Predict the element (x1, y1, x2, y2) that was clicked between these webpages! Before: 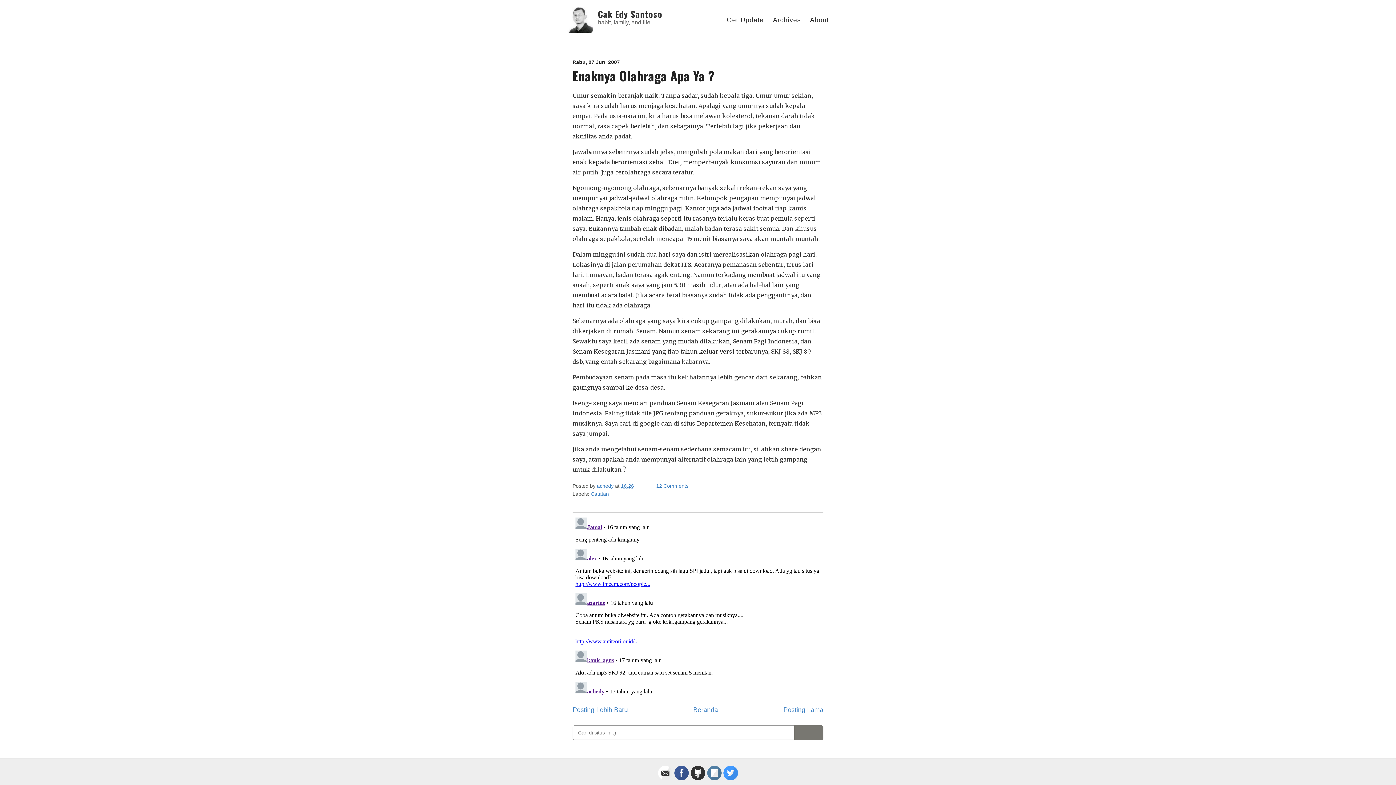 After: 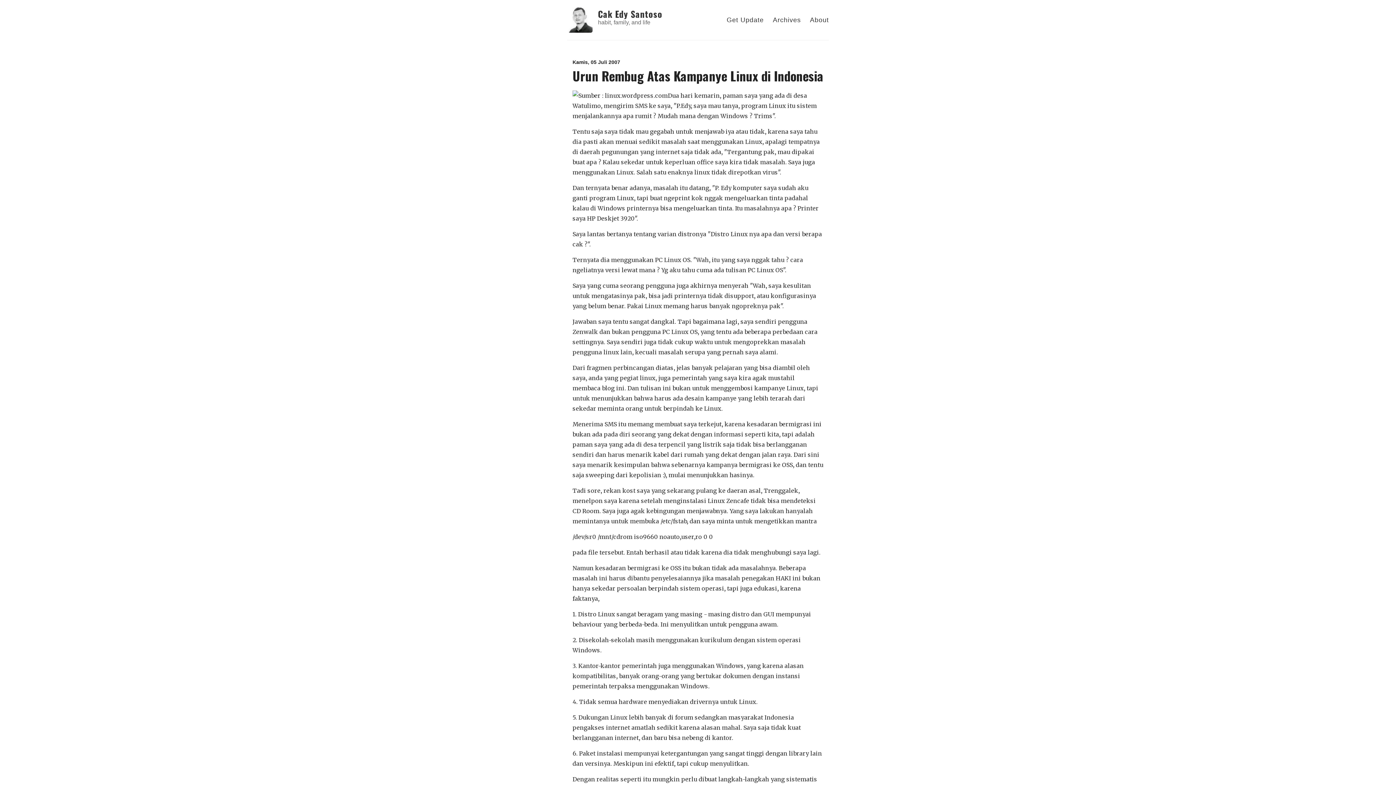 Action: label: Posting Lebih Baru bbox: (572, 706, 628, 713)